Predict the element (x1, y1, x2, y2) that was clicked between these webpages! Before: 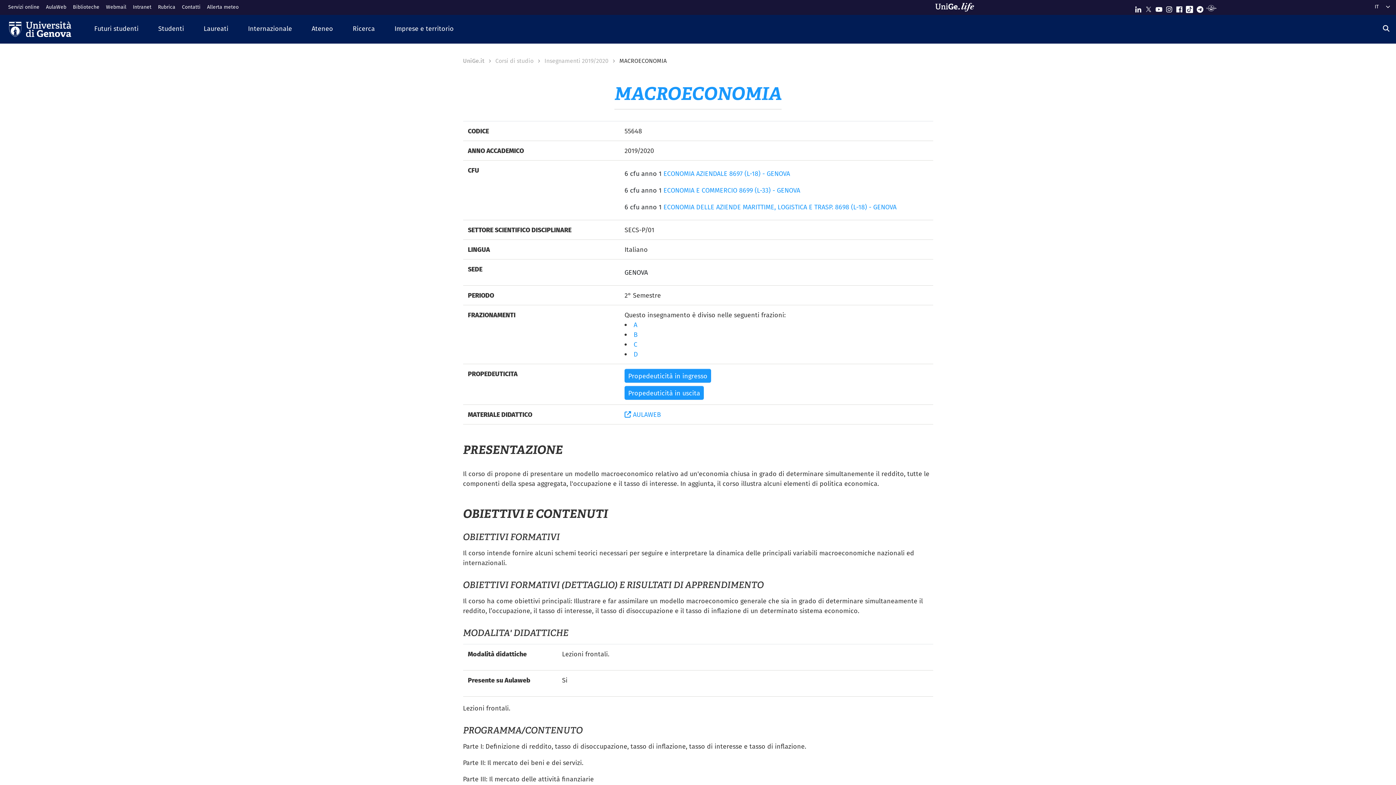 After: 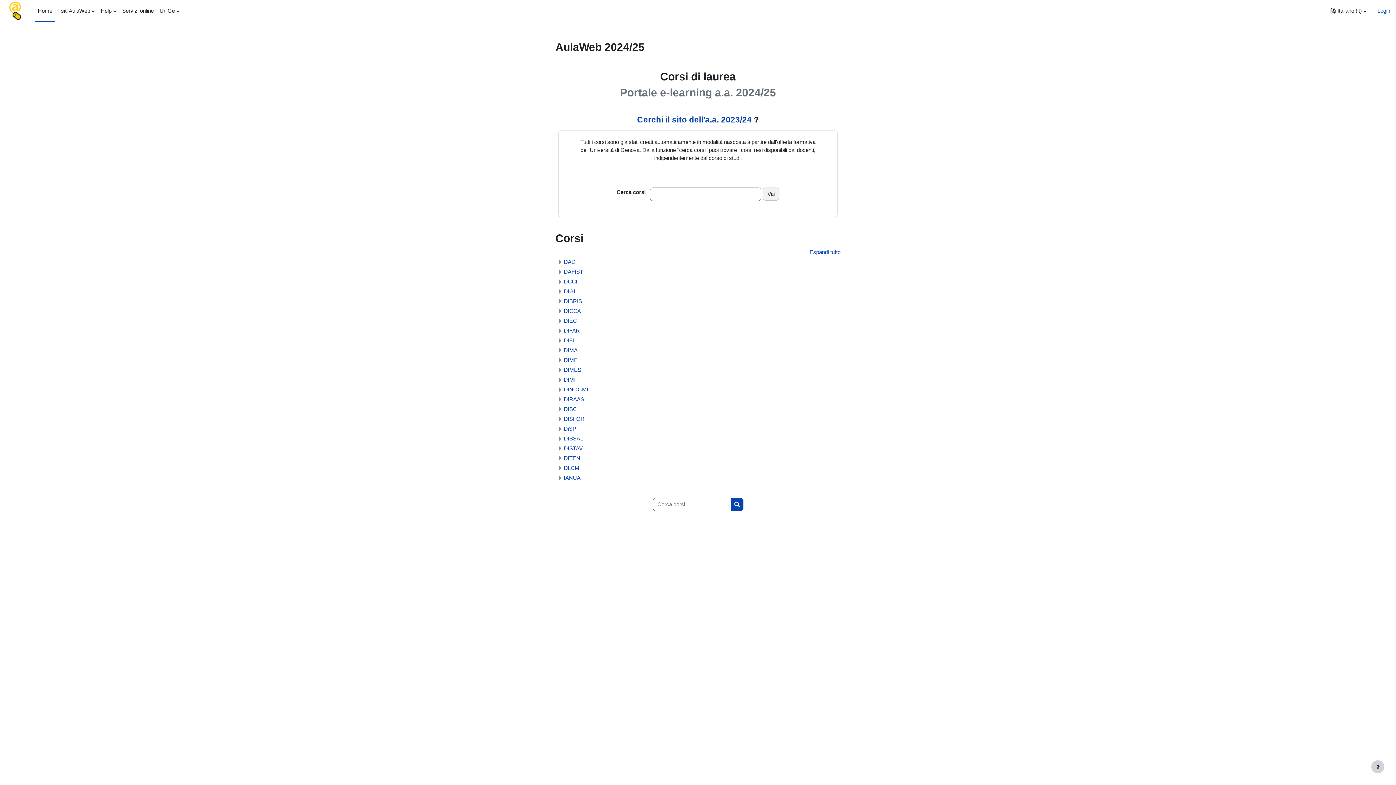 Action: label: AulaWeb bbox: (46, 0, 72, 14)